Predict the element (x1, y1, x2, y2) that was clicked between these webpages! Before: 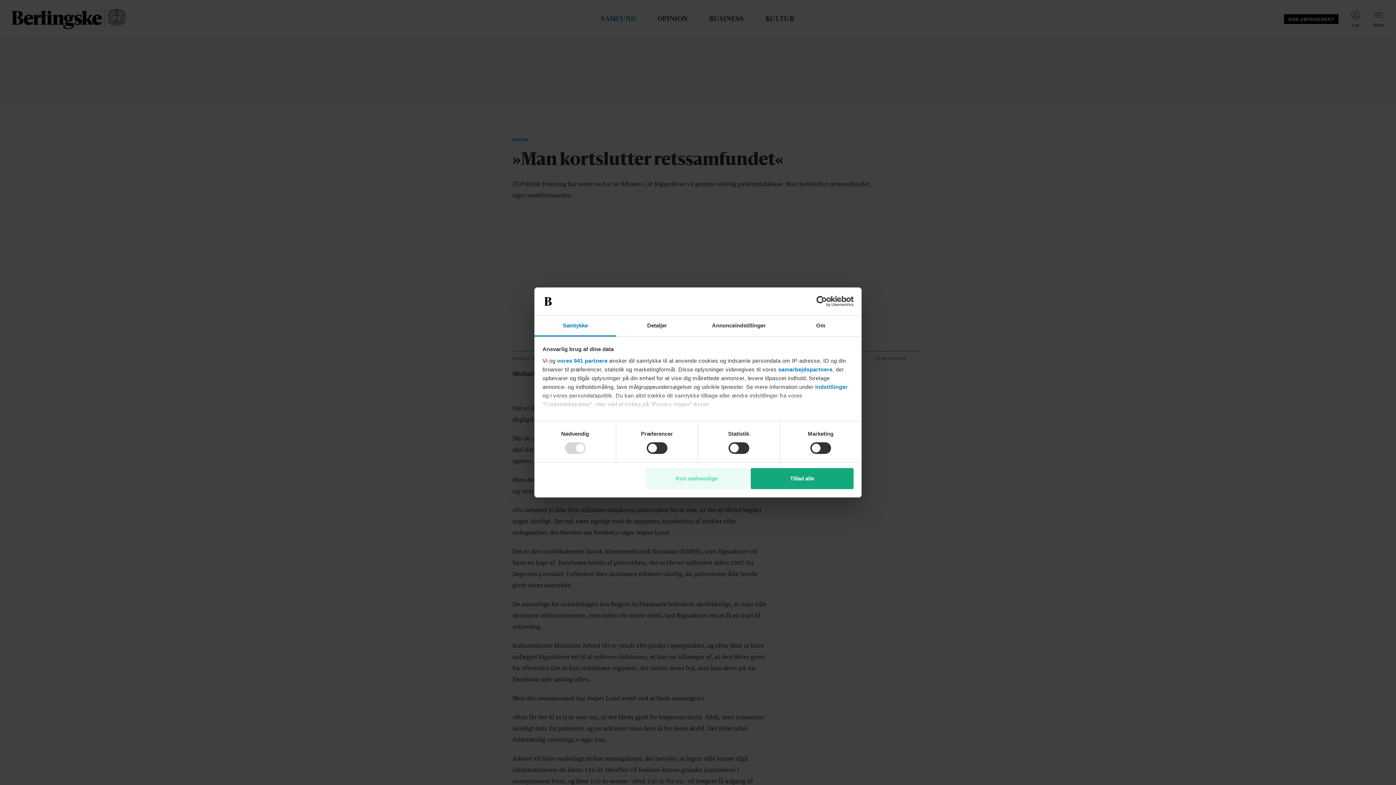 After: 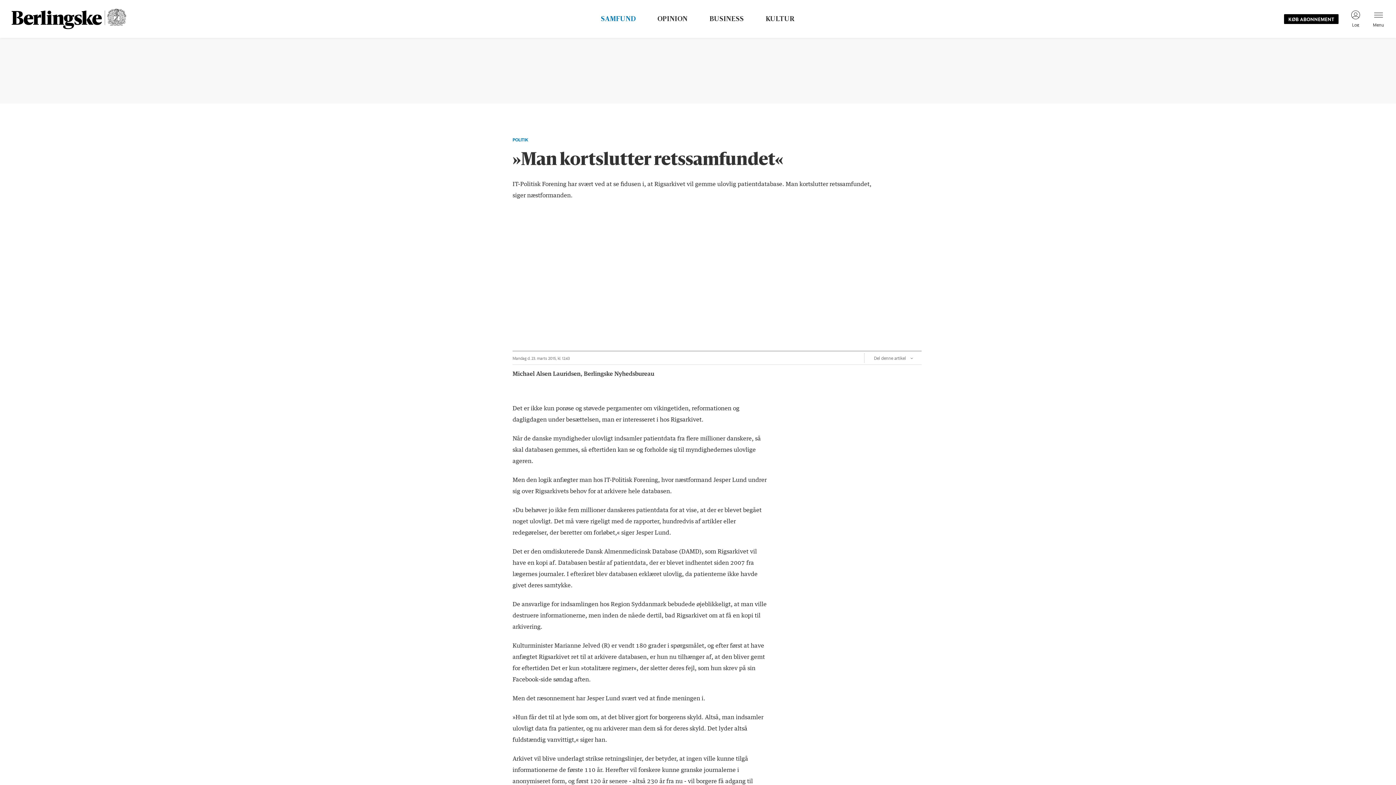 Action: label: Kun nødvendige bbox: (645, 468, 748, 489)